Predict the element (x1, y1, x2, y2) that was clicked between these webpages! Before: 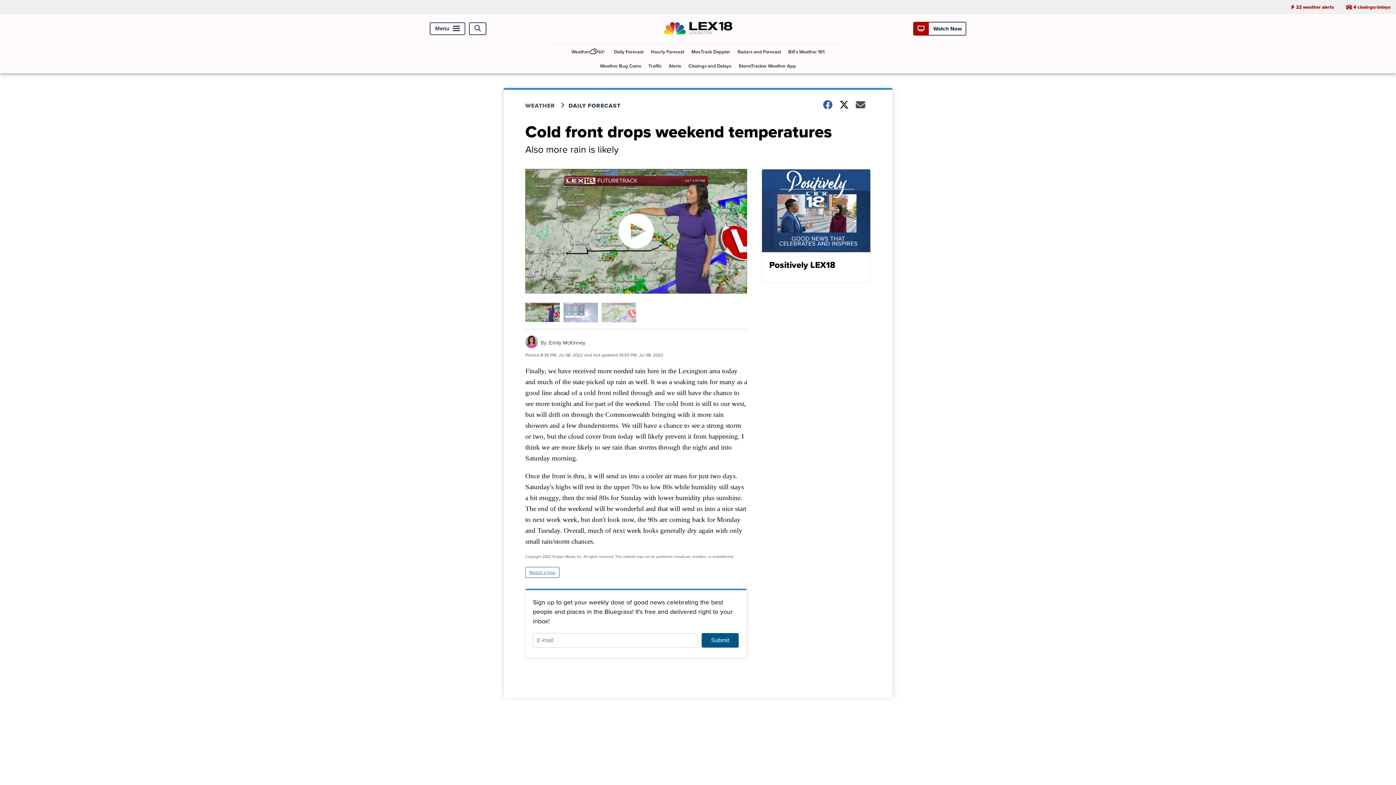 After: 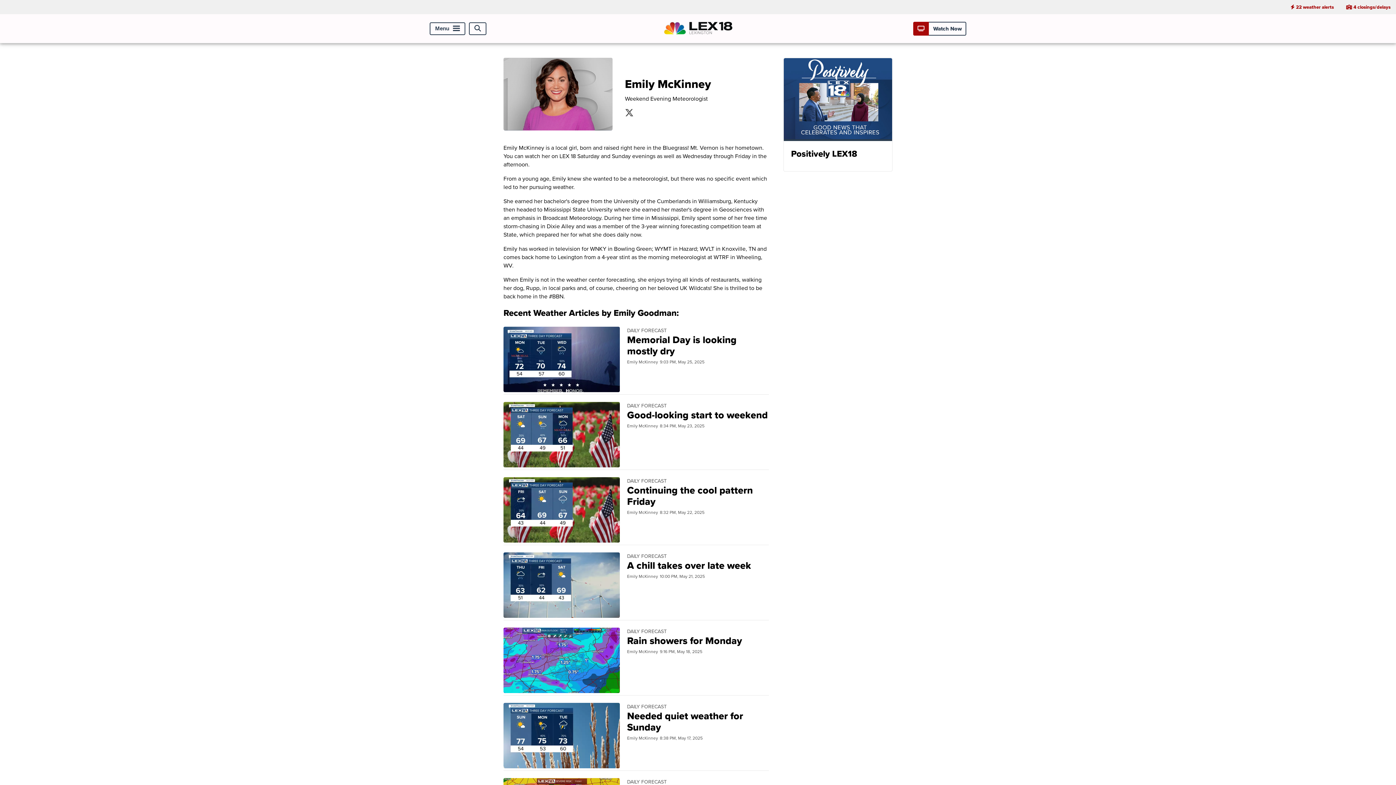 Action: bbox: (525, 342, 538, 350)